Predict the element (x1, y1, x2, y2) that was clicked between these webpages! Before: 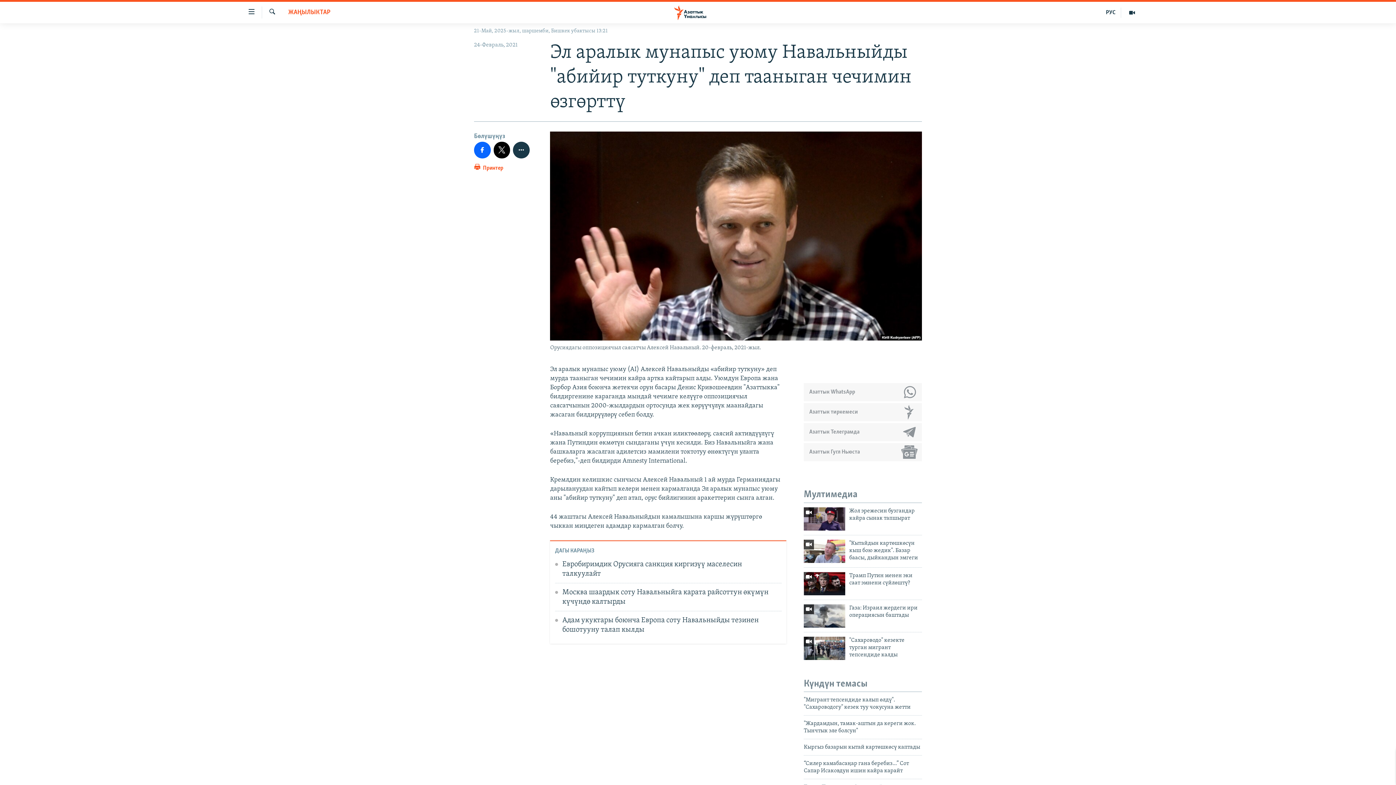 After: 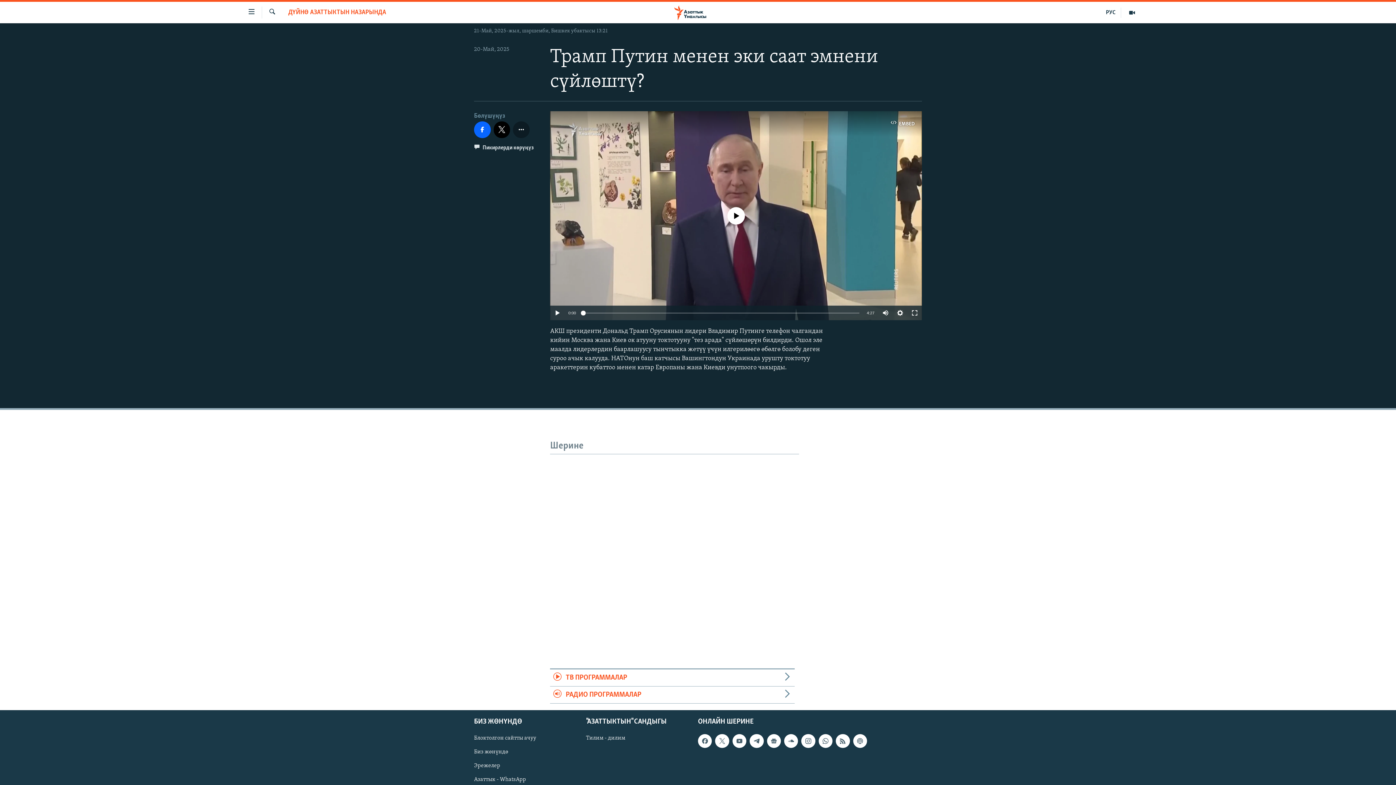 Action: bbox: (804, 572, 845, 595)